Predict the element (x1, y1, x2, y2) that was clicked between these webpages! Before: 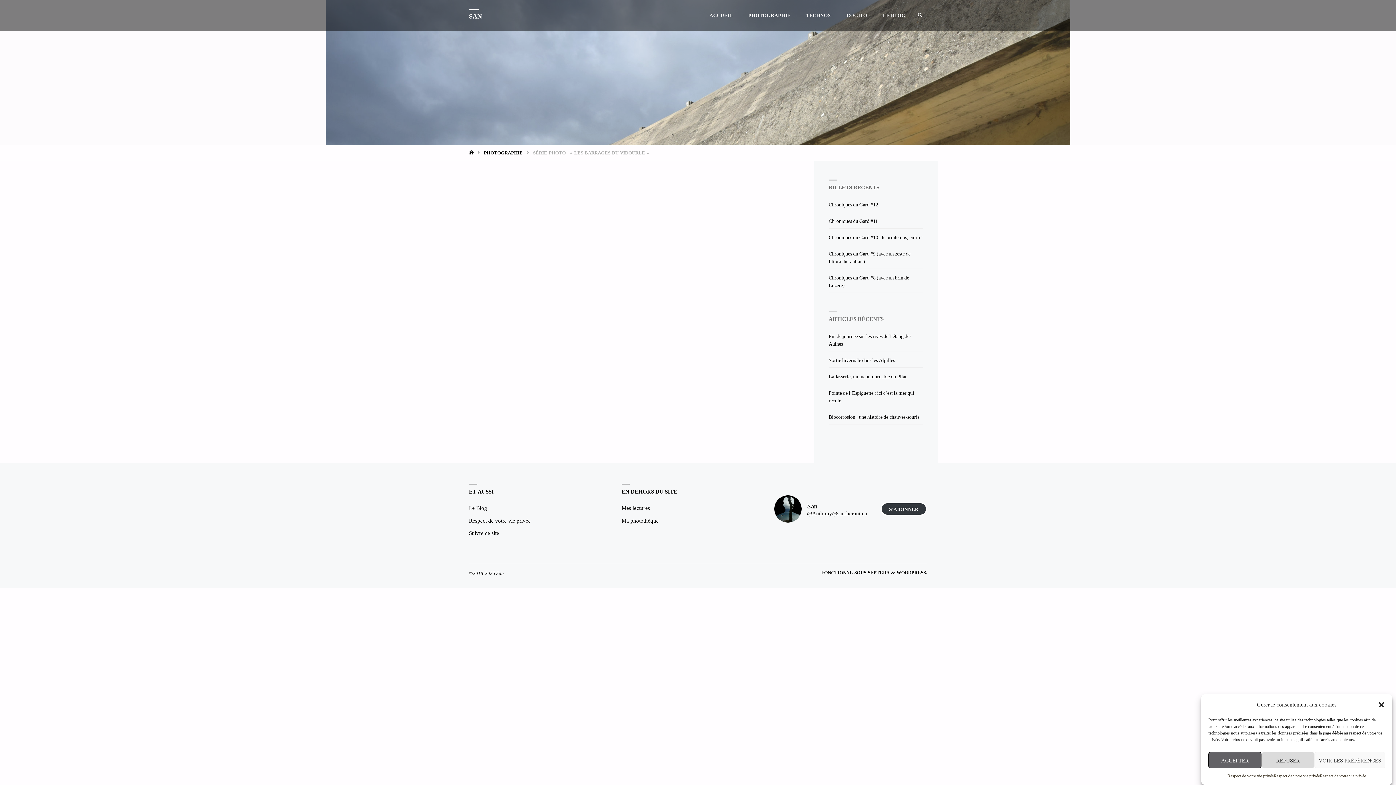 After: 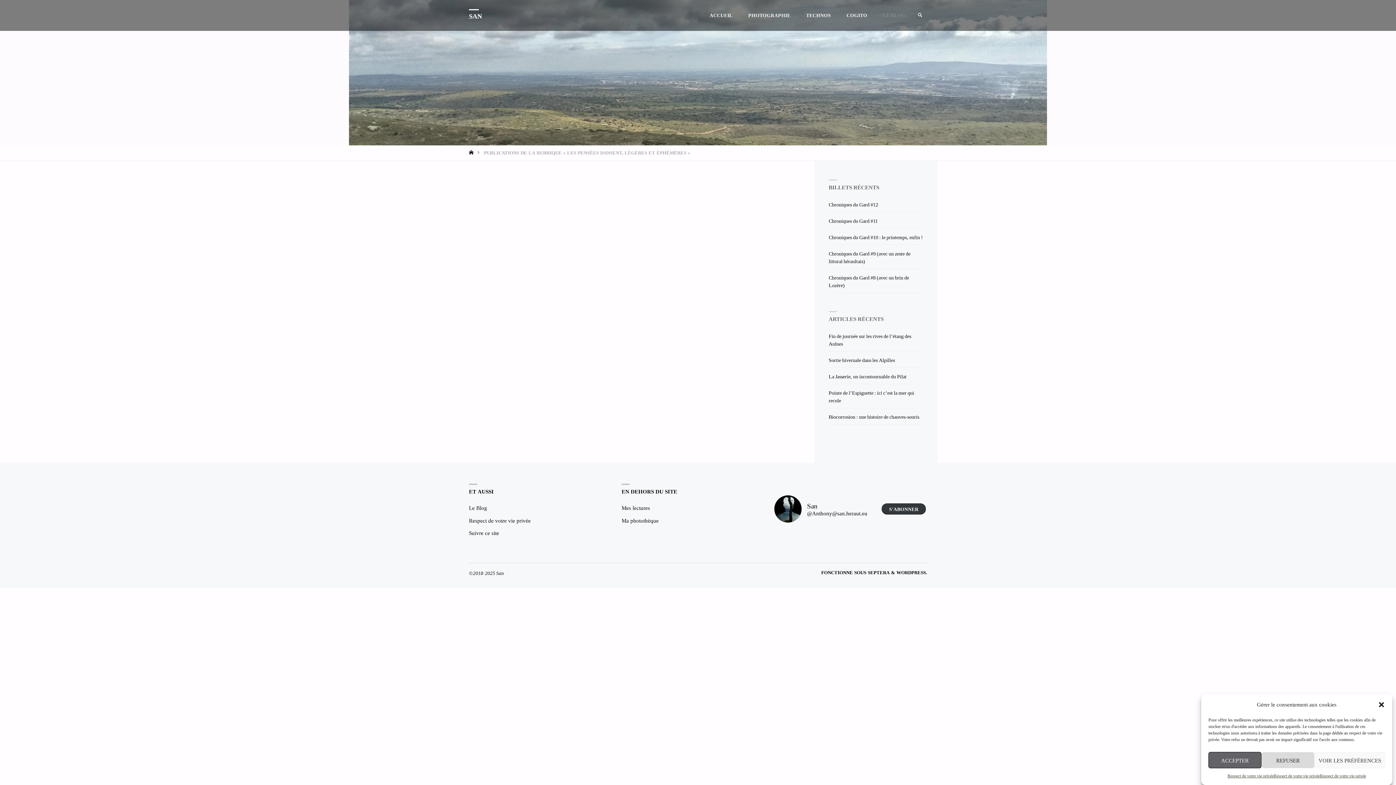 Action: bbox: (875, 0, 913, 30) label: LE BLOG